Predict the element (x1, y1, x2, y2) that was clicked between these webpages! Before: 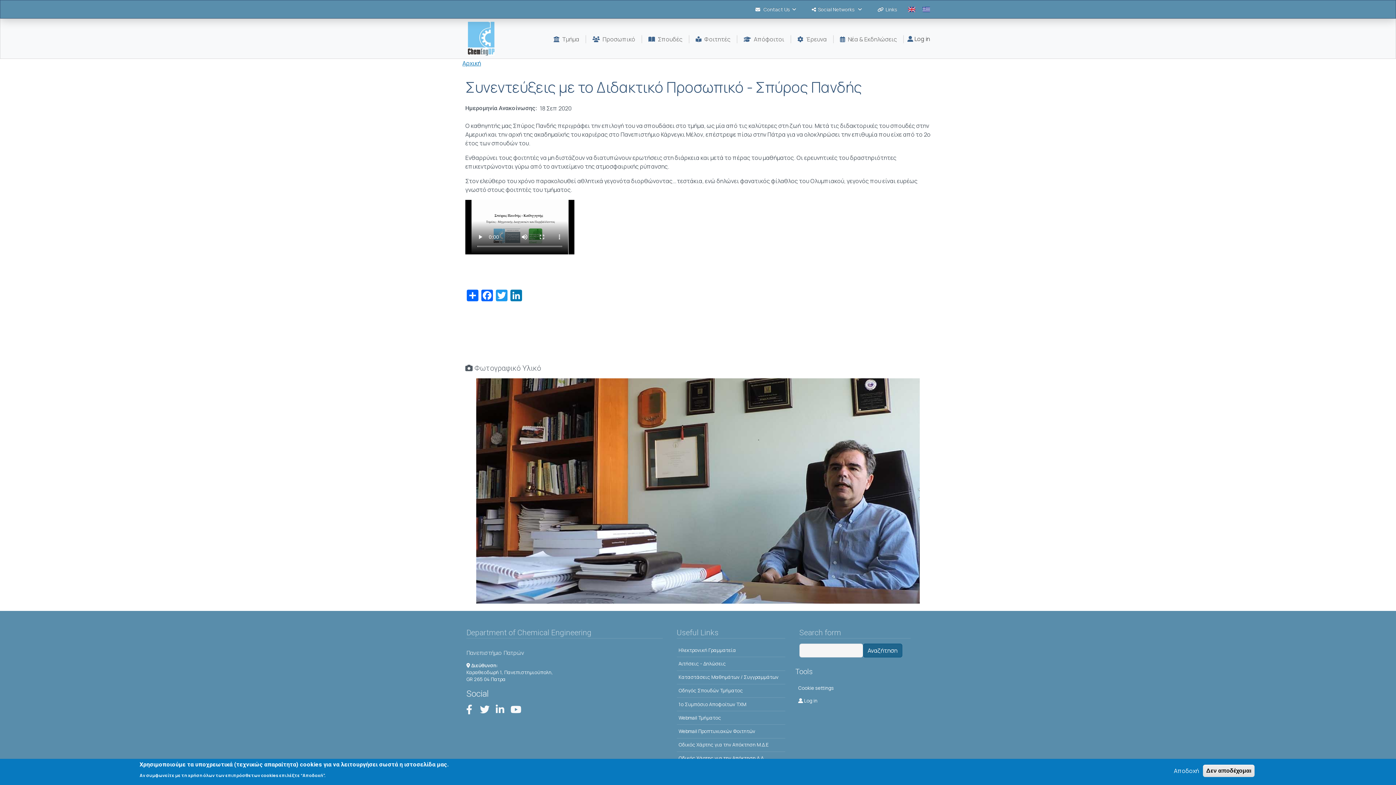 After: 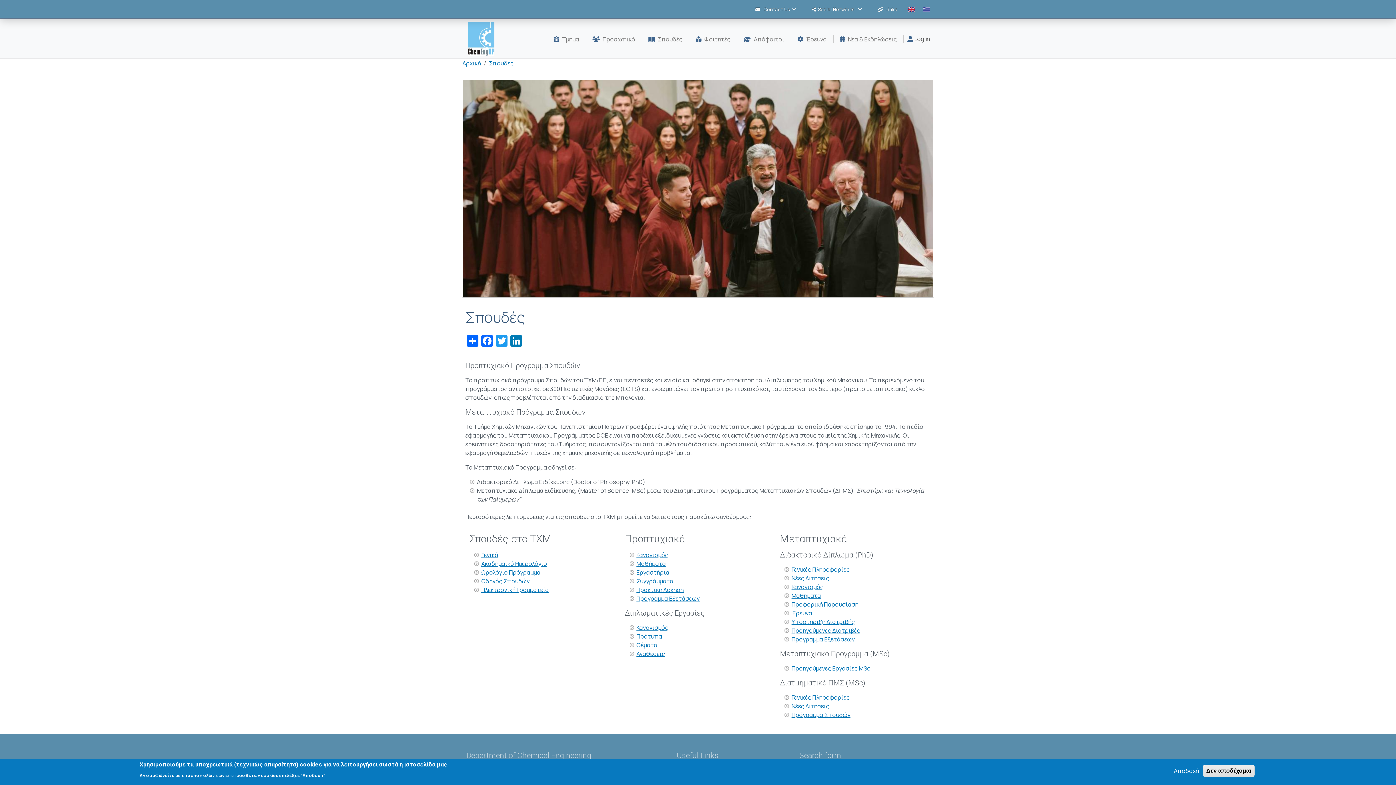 Action: label:  Σπουδές bbox: (648, 35, 689, 43)